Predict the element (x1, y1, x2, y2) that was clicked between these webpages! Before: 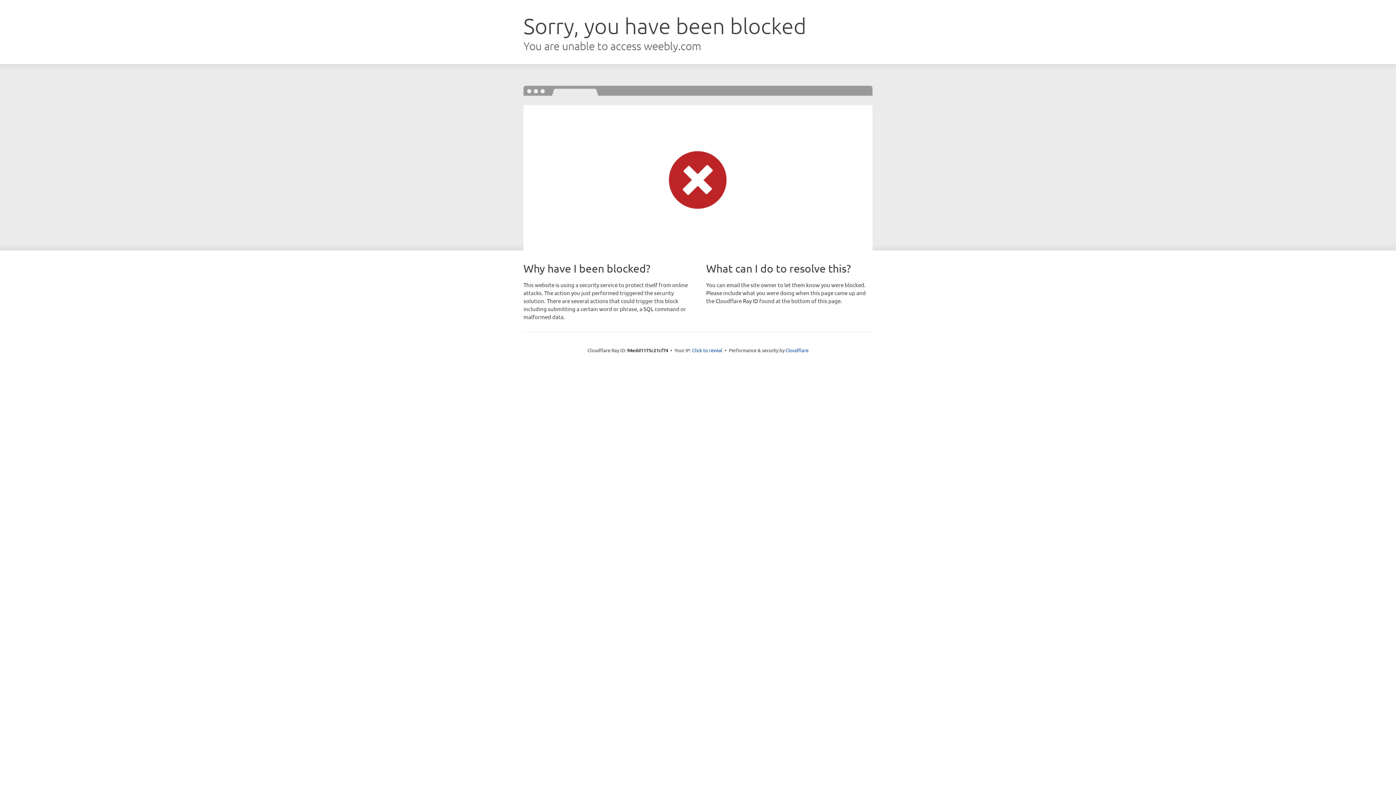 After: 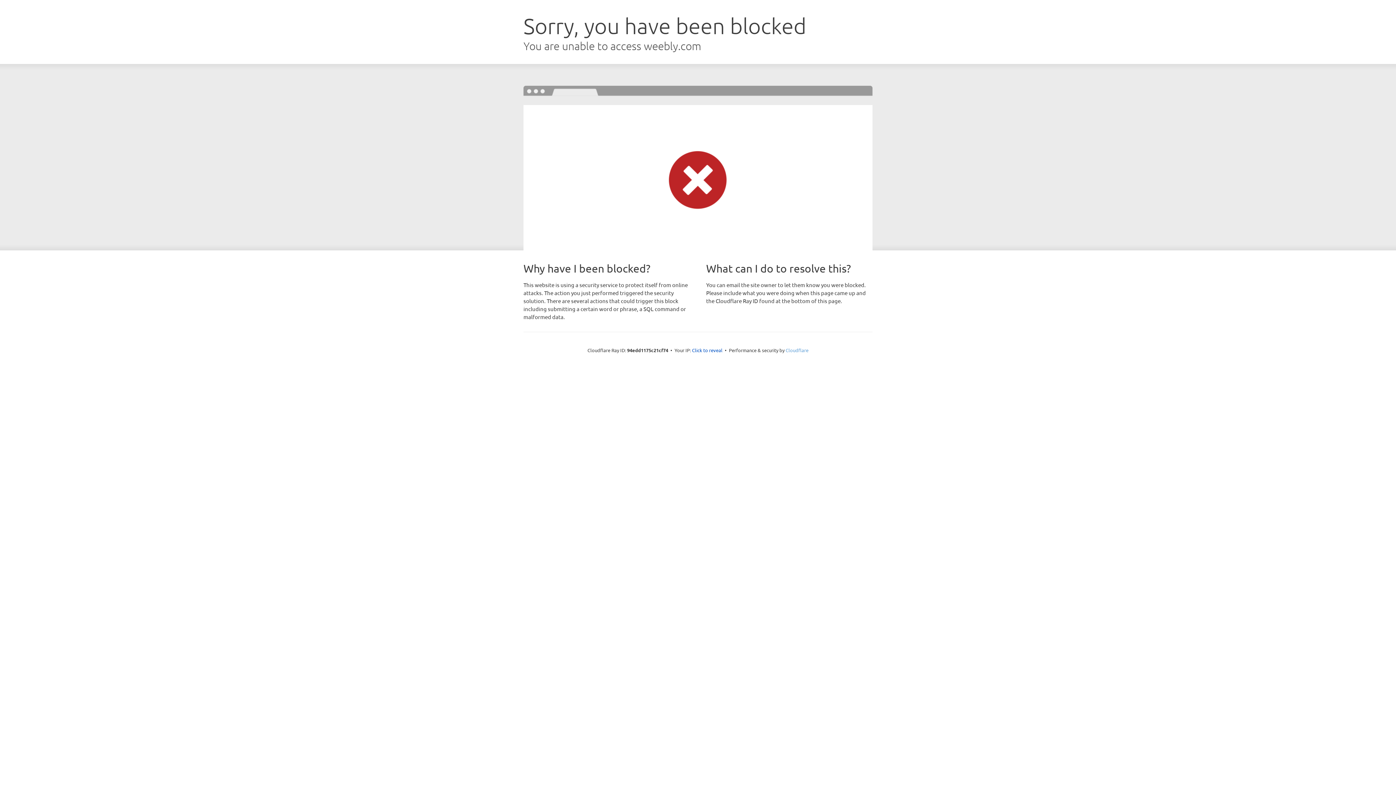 Action: label: Cloudflare bbox: (785, 347, 808, 353)